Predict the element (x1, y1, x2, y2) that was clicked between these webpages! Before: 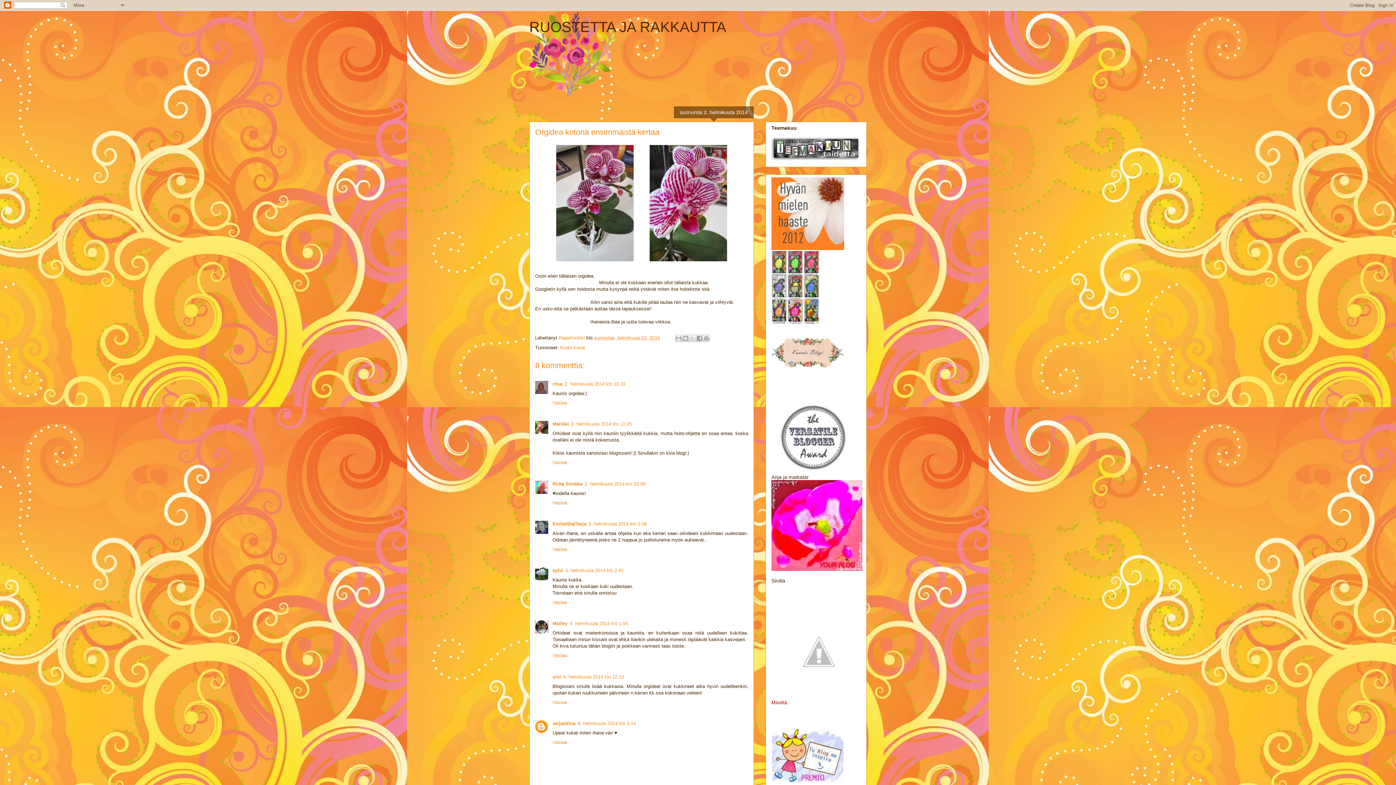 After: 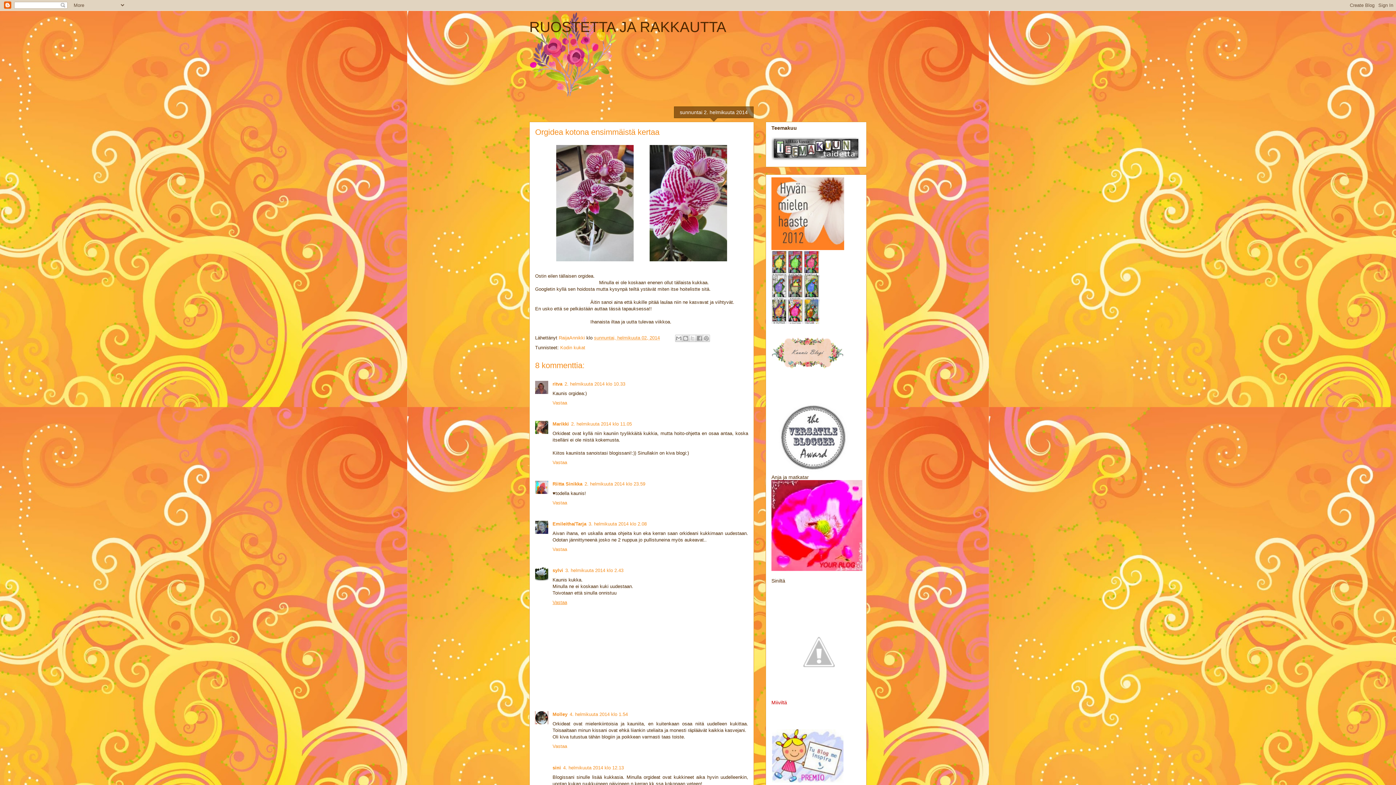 Action: label: Vastaa bbox: (552, 598, 569, 605)